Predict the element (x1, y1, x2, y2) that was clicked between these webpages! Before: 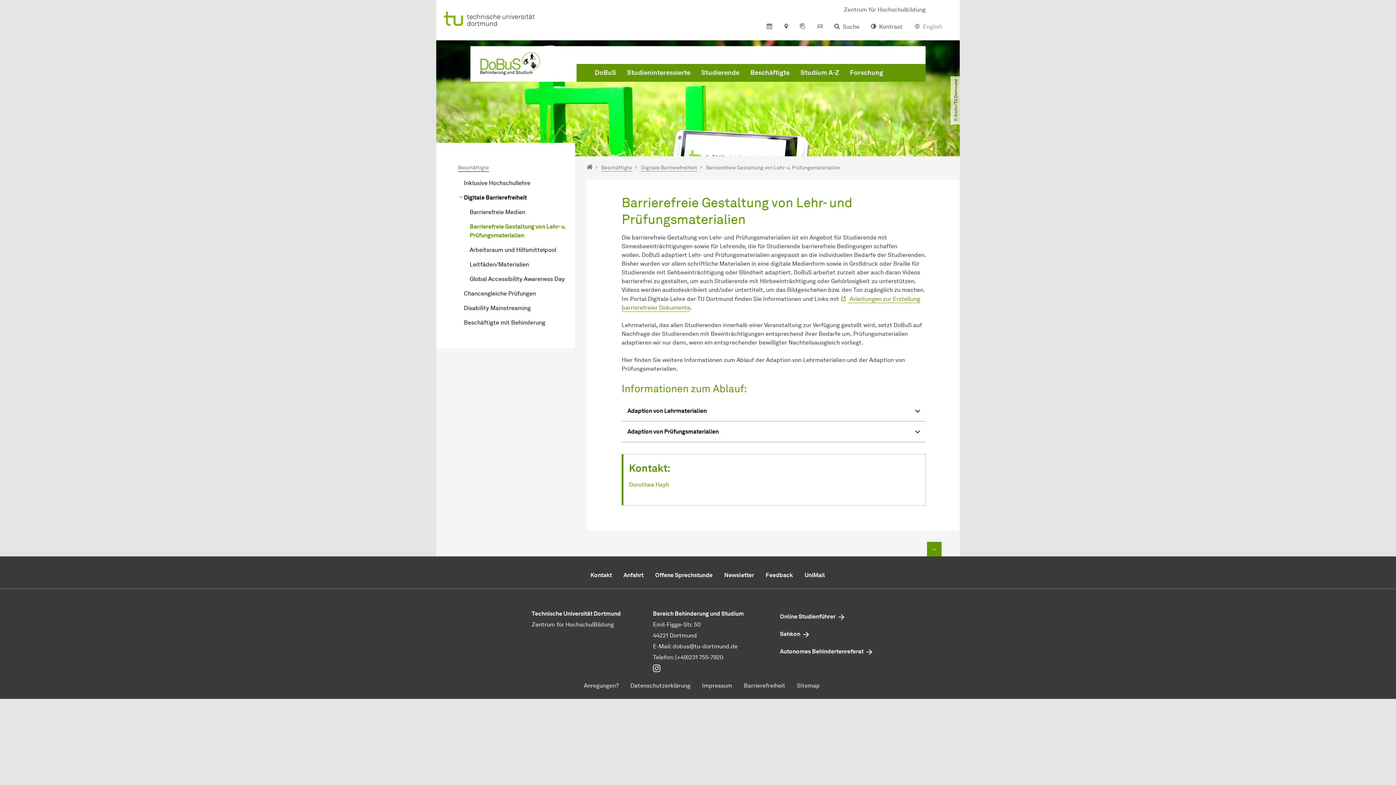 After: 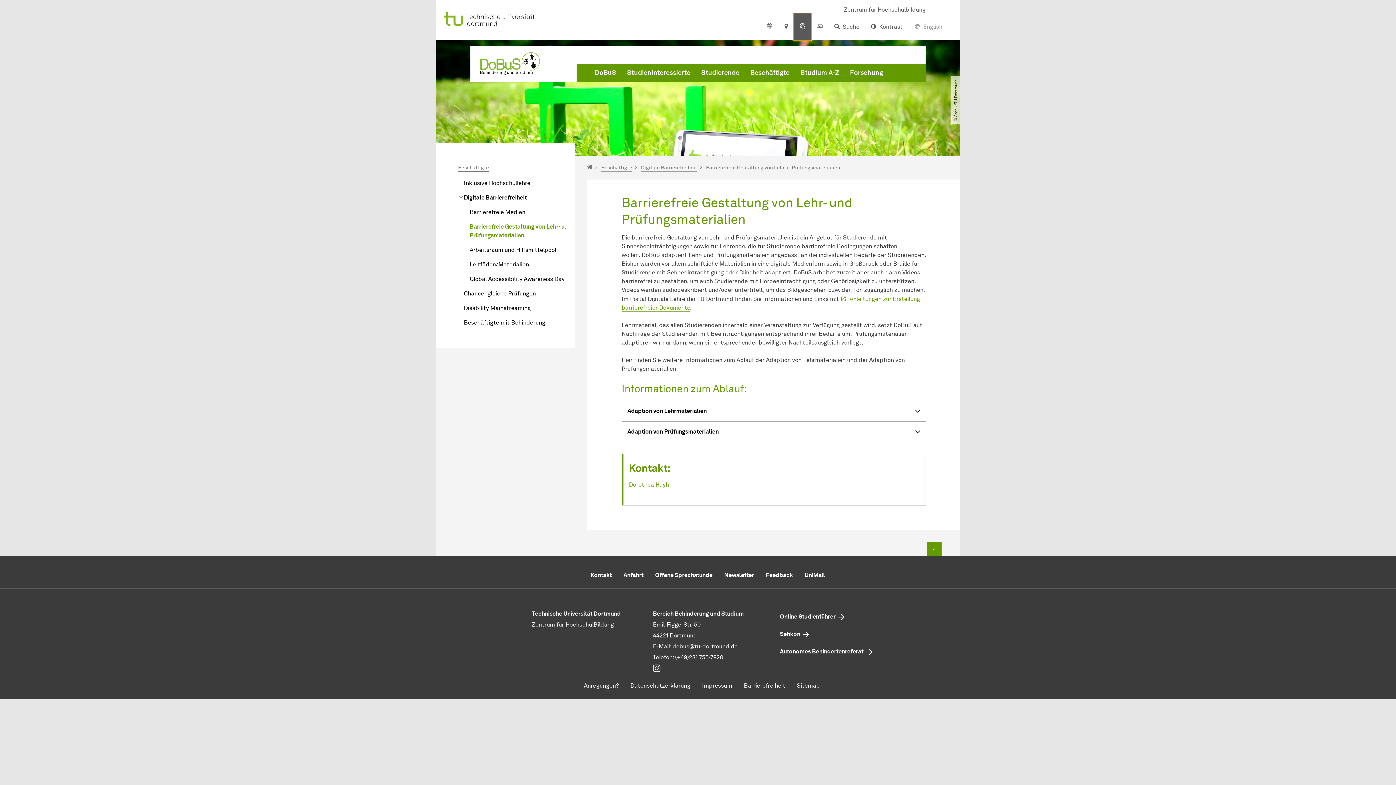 Action: bbox: (793, 13, 811, 40)